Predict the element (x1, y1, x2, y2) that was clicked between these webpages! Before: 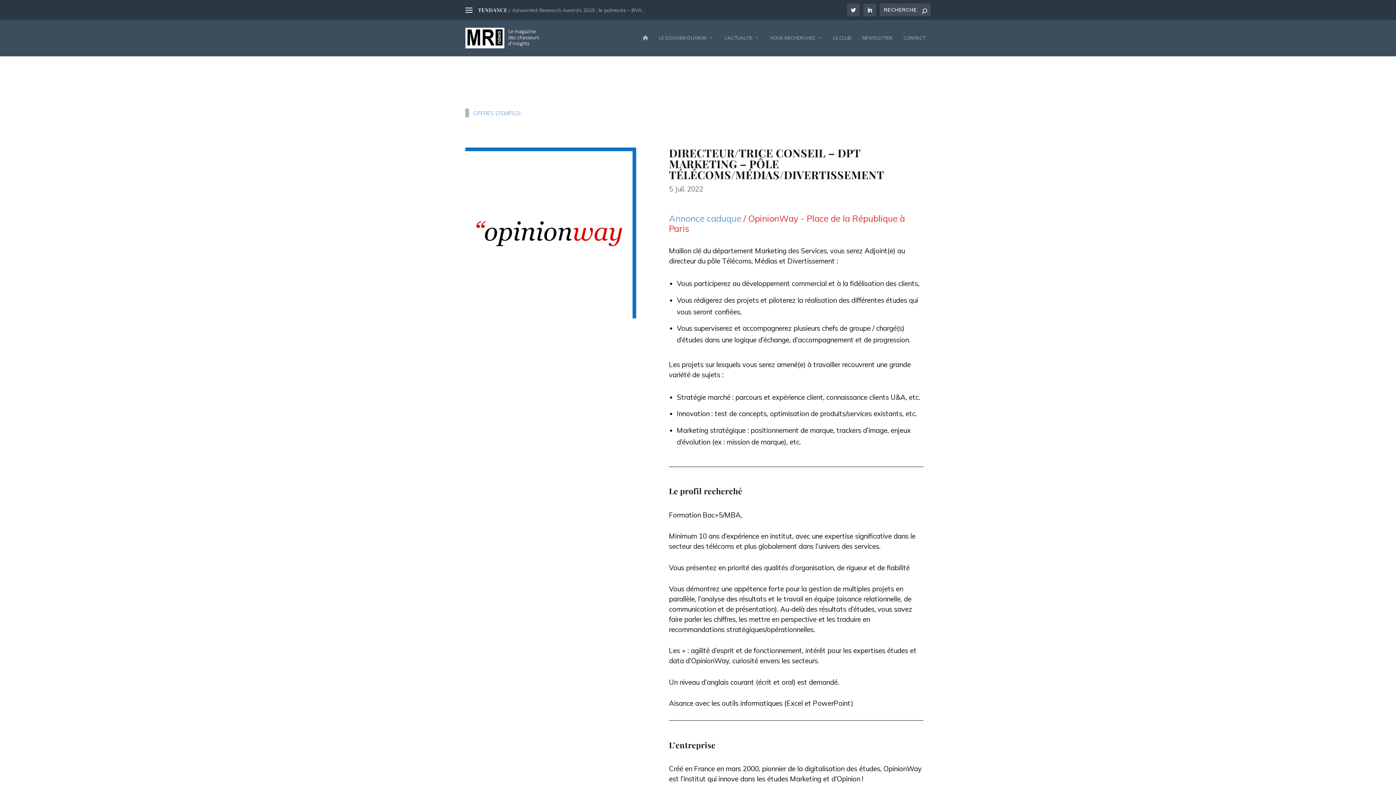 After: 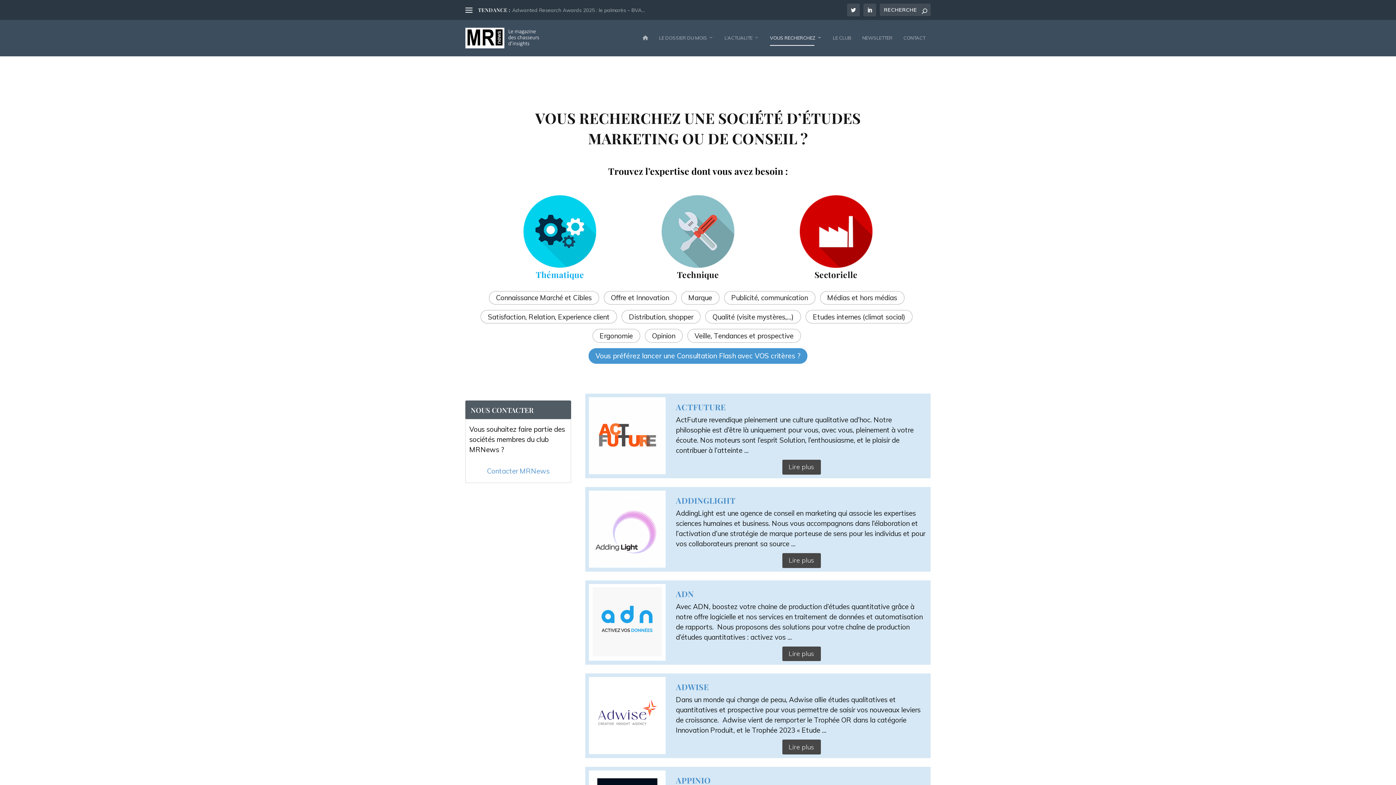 Action: label: VOUS RECHERCHEZ bbox: (770, 34, 822, 56)